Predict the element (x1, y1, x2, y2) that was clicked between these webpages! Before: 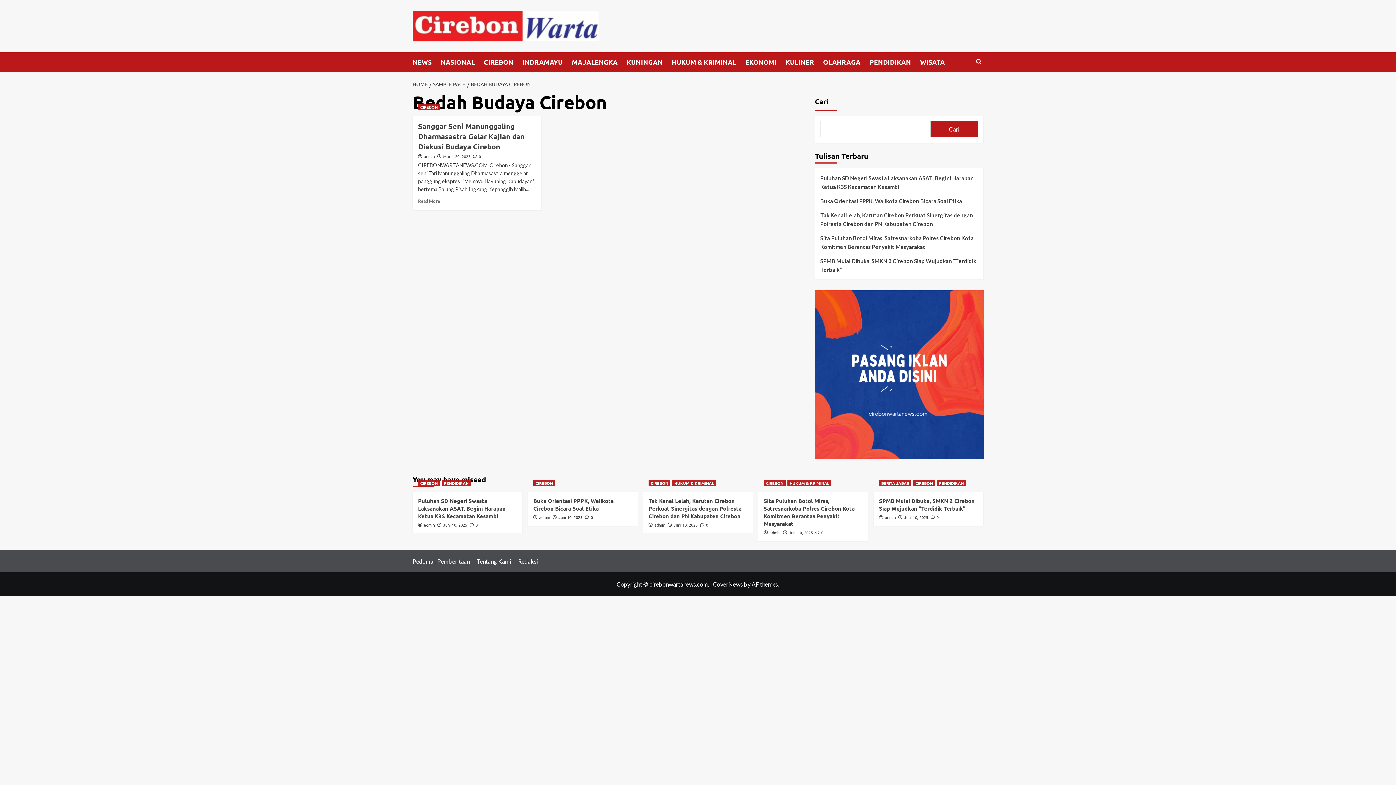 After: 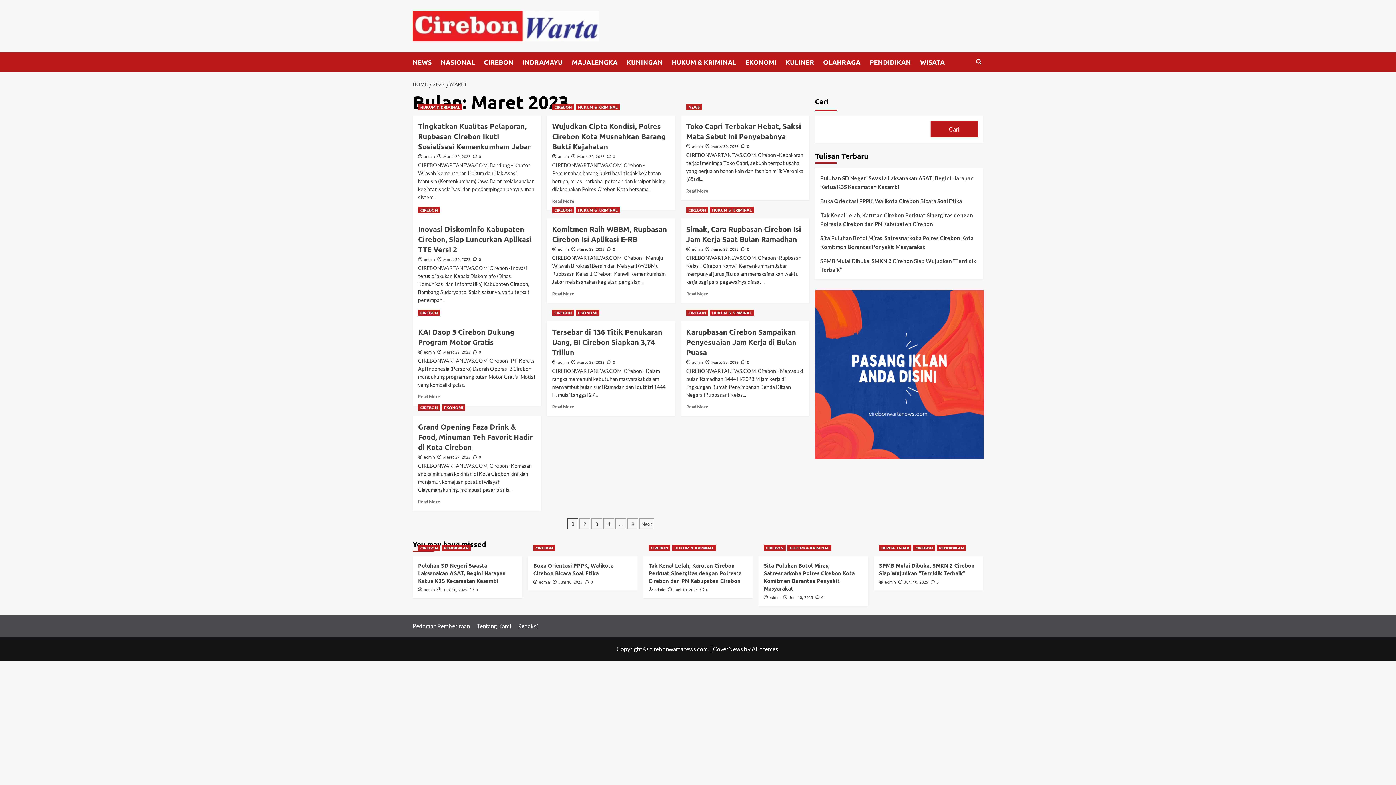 Action: label: Maret 20, 2023 bbox: (443, 153, 470, 159)